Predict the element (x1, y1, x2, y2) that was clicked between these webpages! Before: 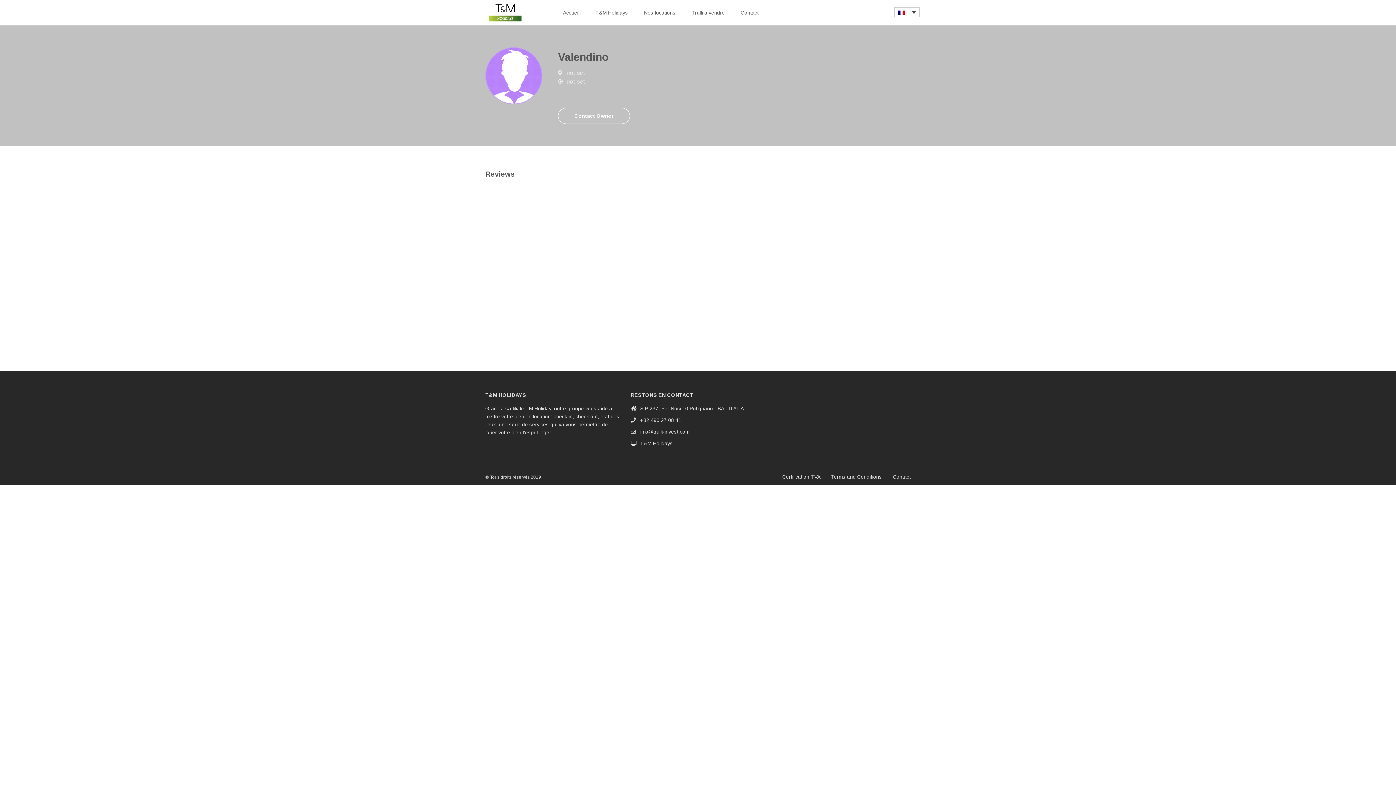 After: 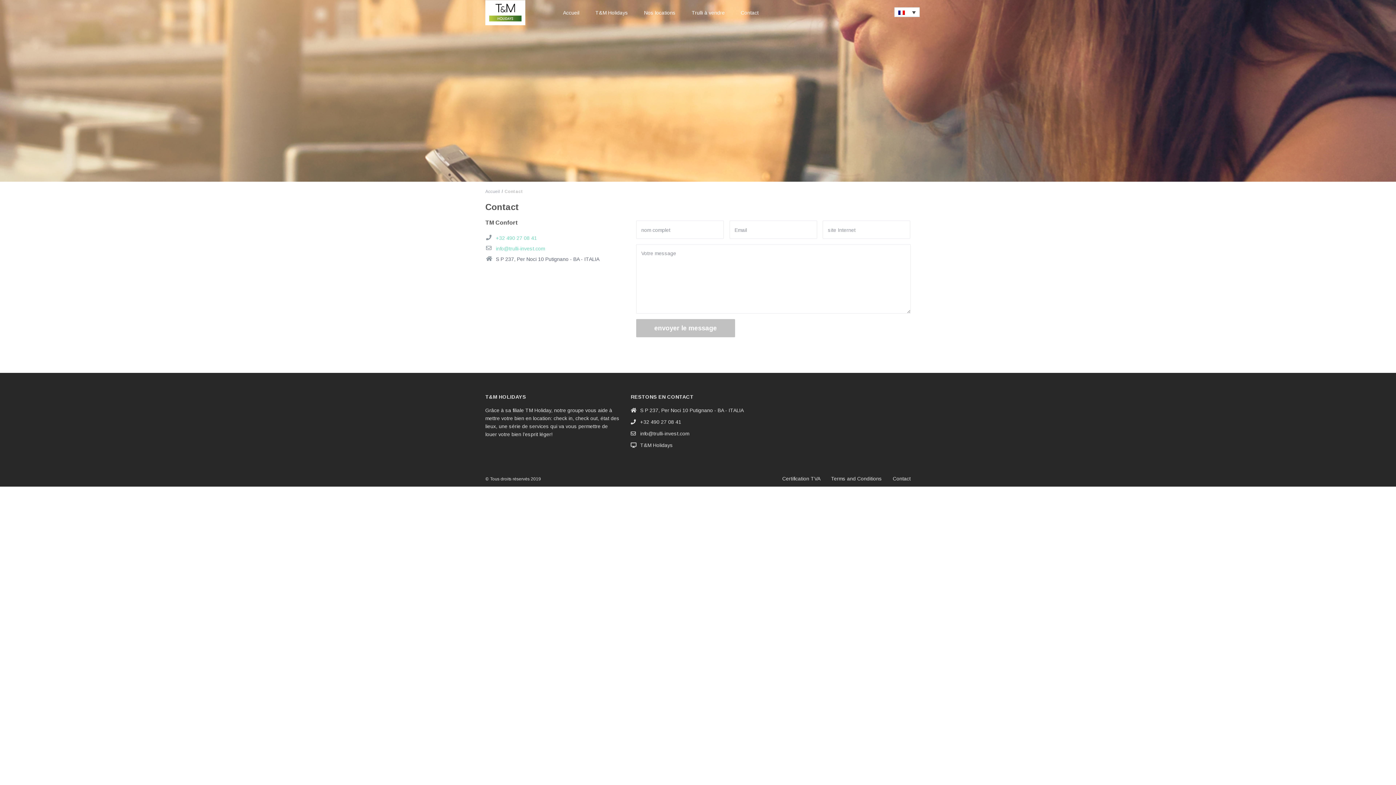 Action: label: Contact bbox: (893, 474, 910, 480)